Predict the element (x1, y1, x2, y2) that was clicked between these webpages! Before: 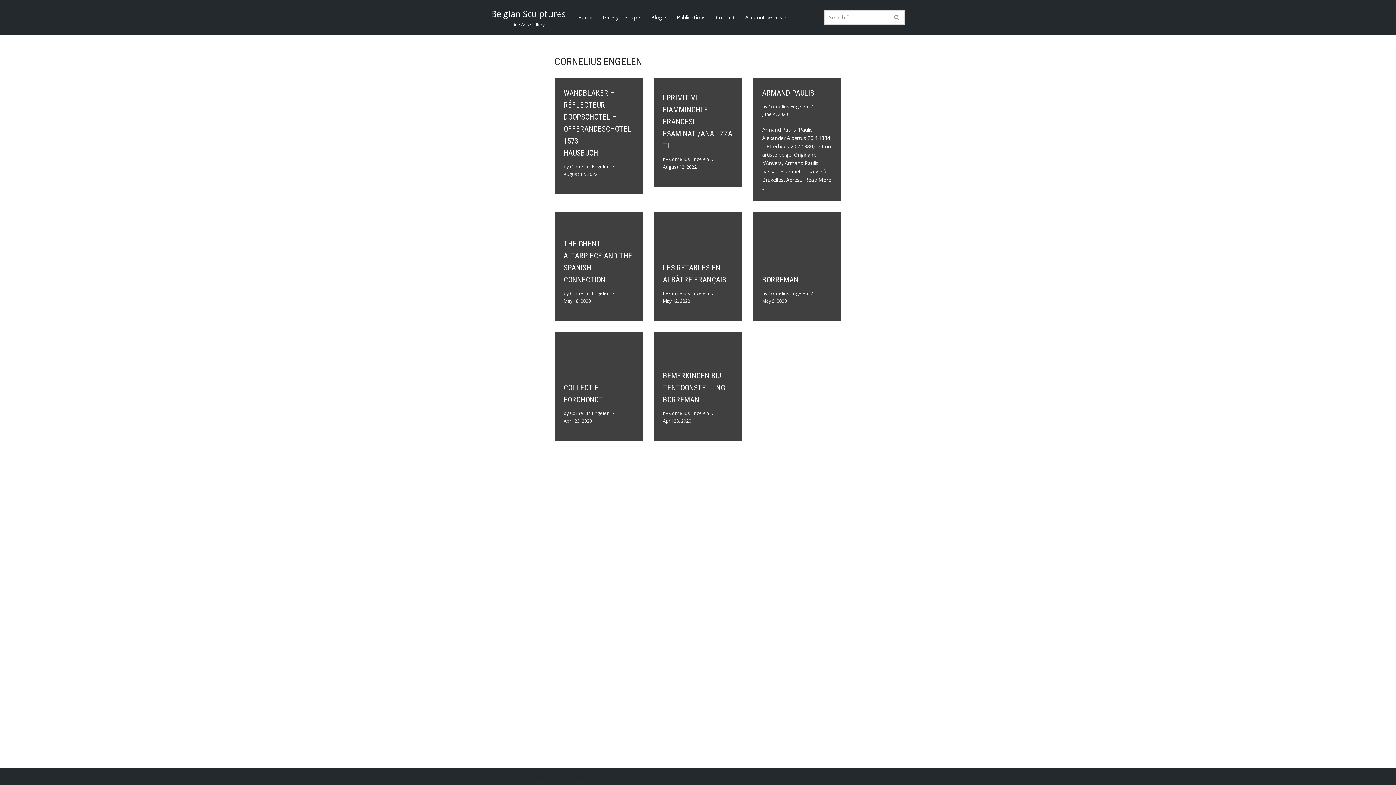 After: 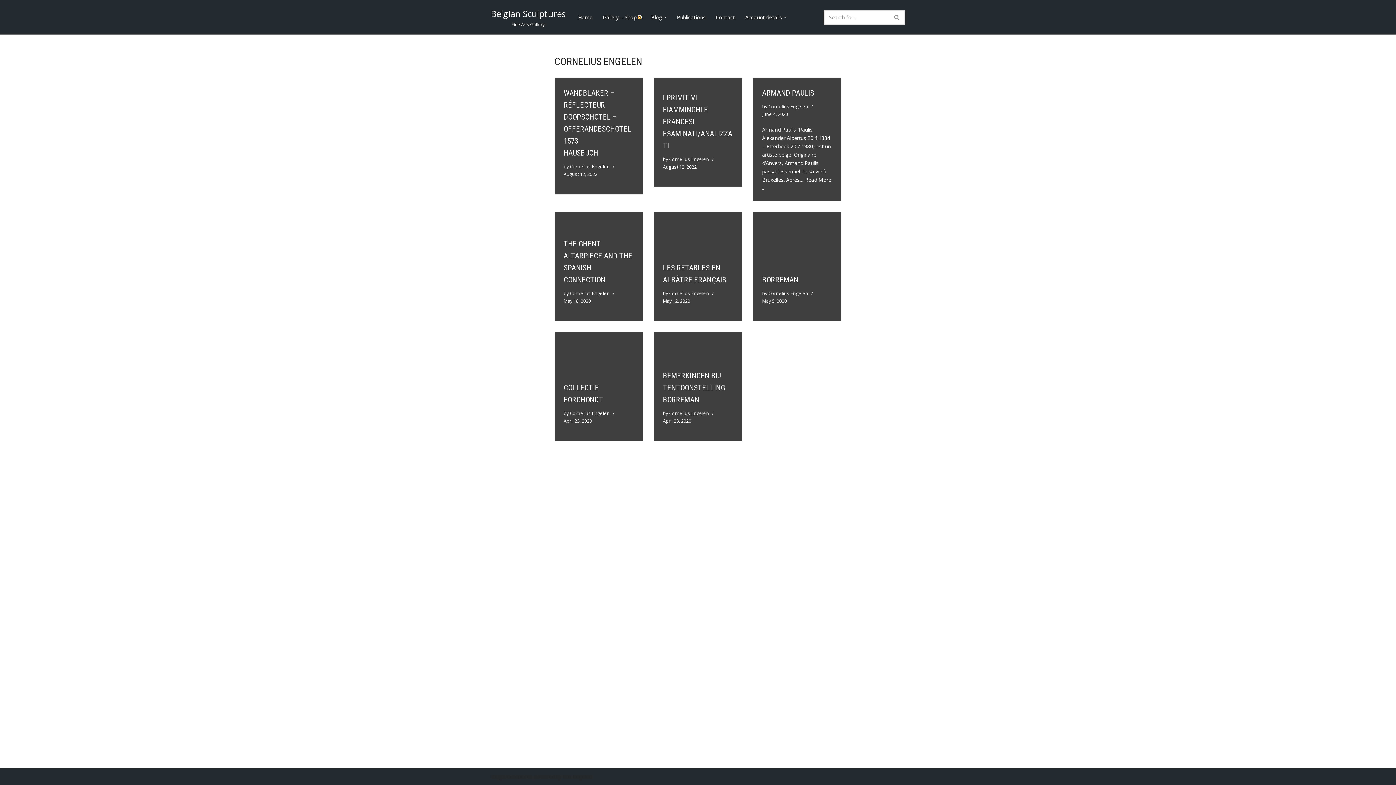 Action: label: Open Submenu bbox: (638, 16, 641, 18)